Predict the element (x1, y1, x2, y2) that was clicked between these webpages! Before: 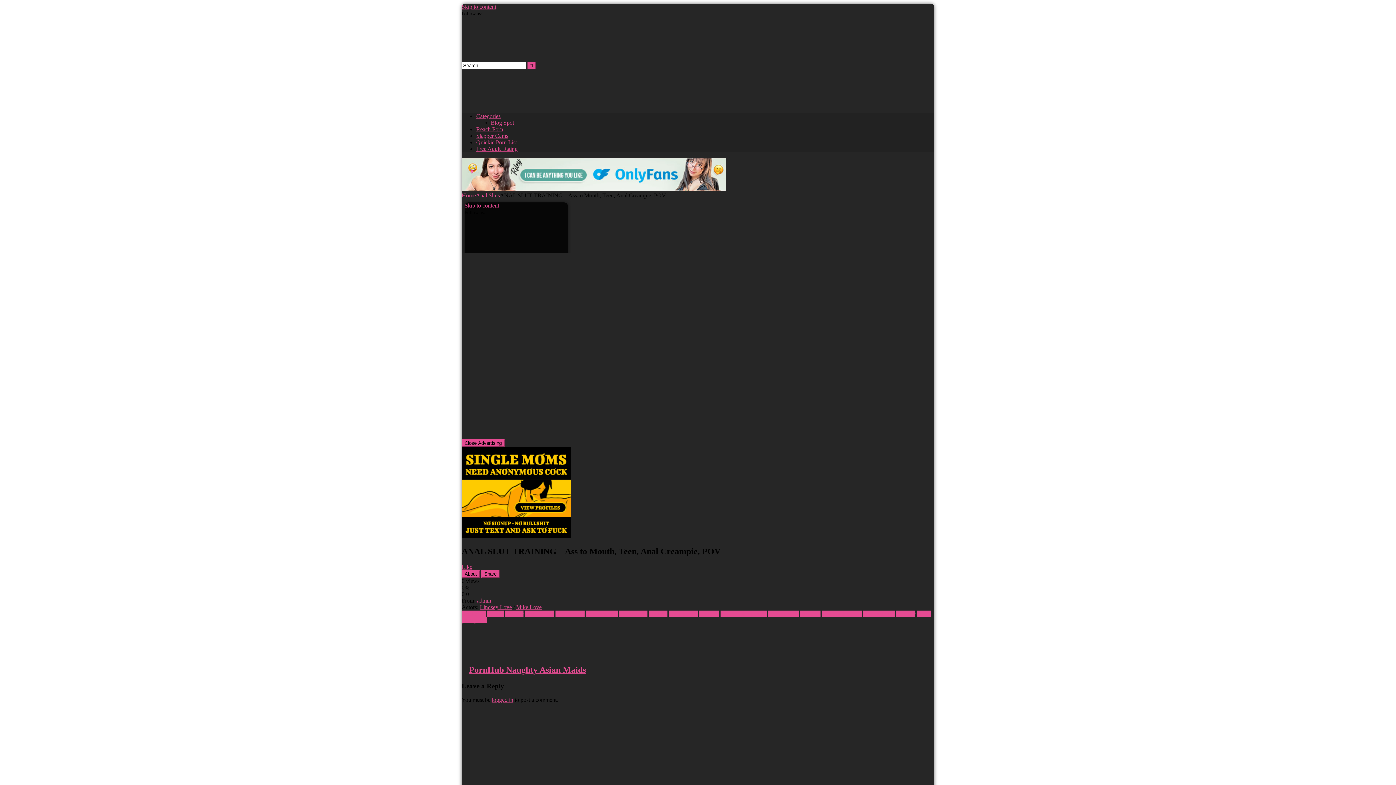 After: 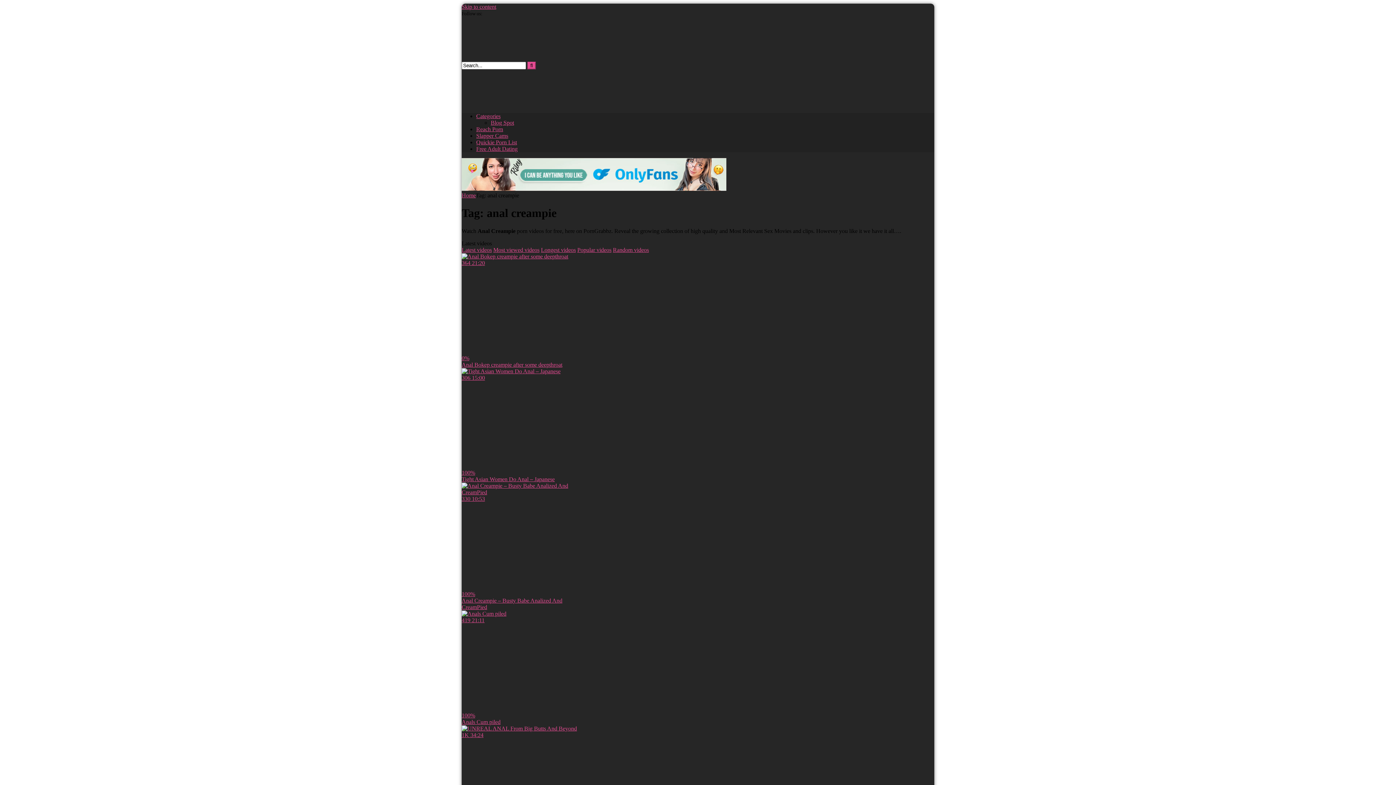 Action: bbox: (586, 610, 617, 617) label: anal creampie